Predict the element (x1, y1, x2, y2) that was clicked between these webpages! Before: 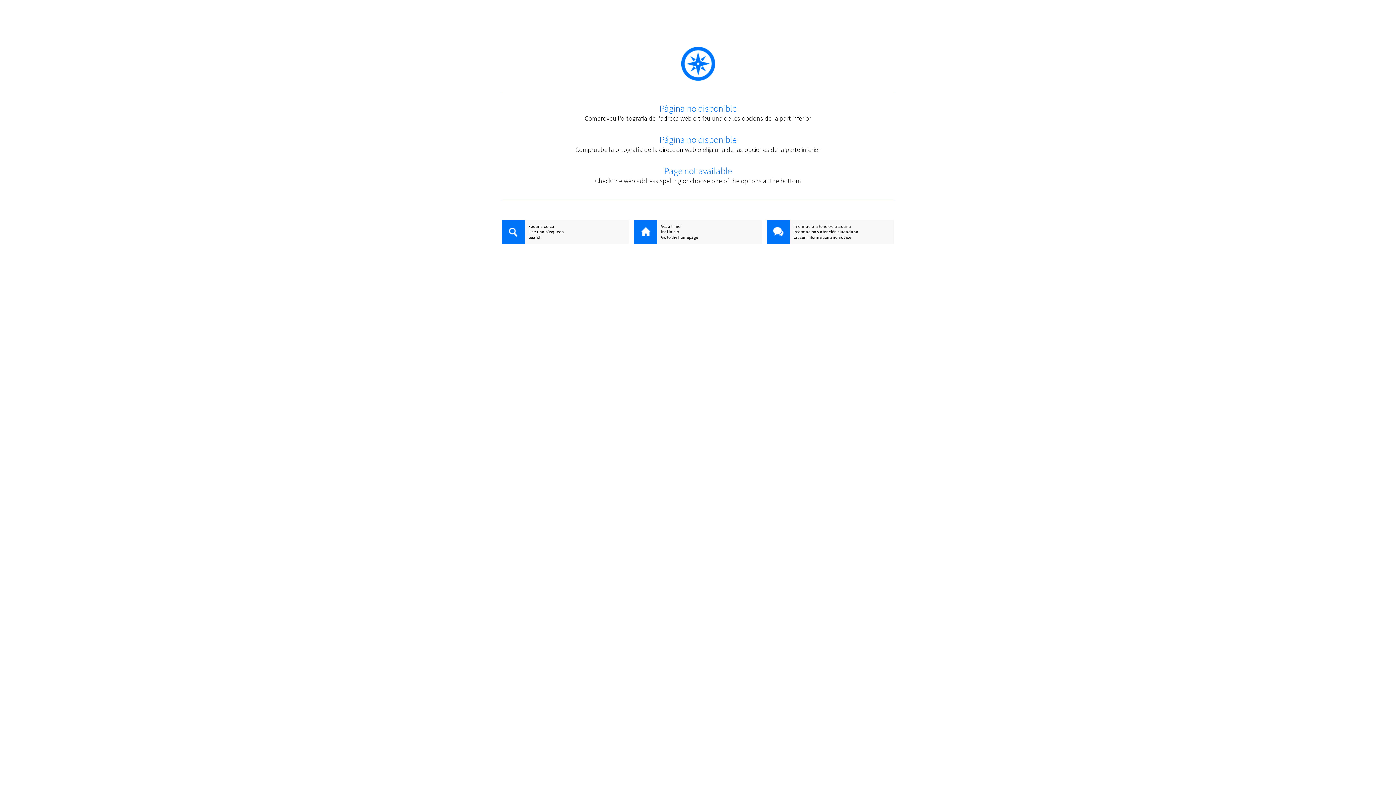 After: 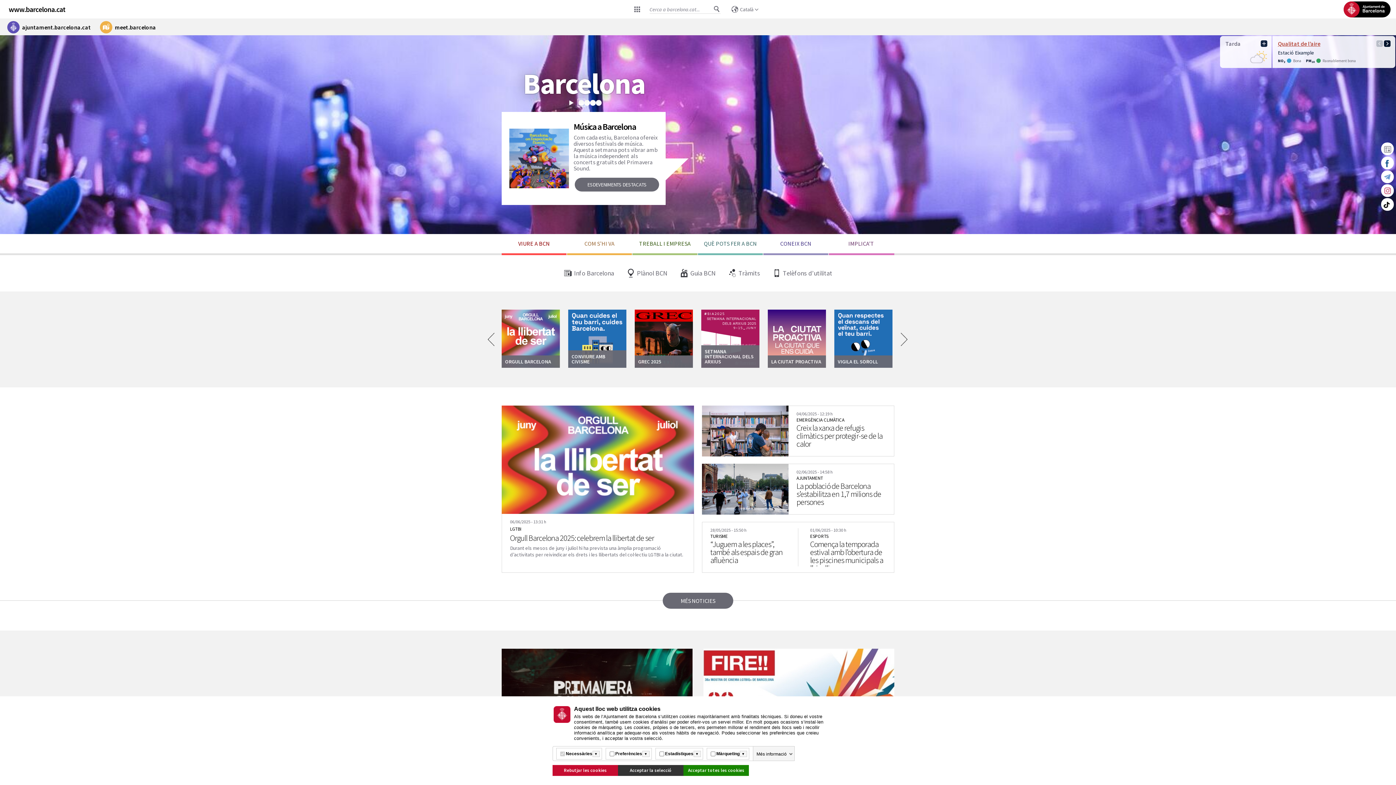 Action: bbox: (634, 220, 657, 245)